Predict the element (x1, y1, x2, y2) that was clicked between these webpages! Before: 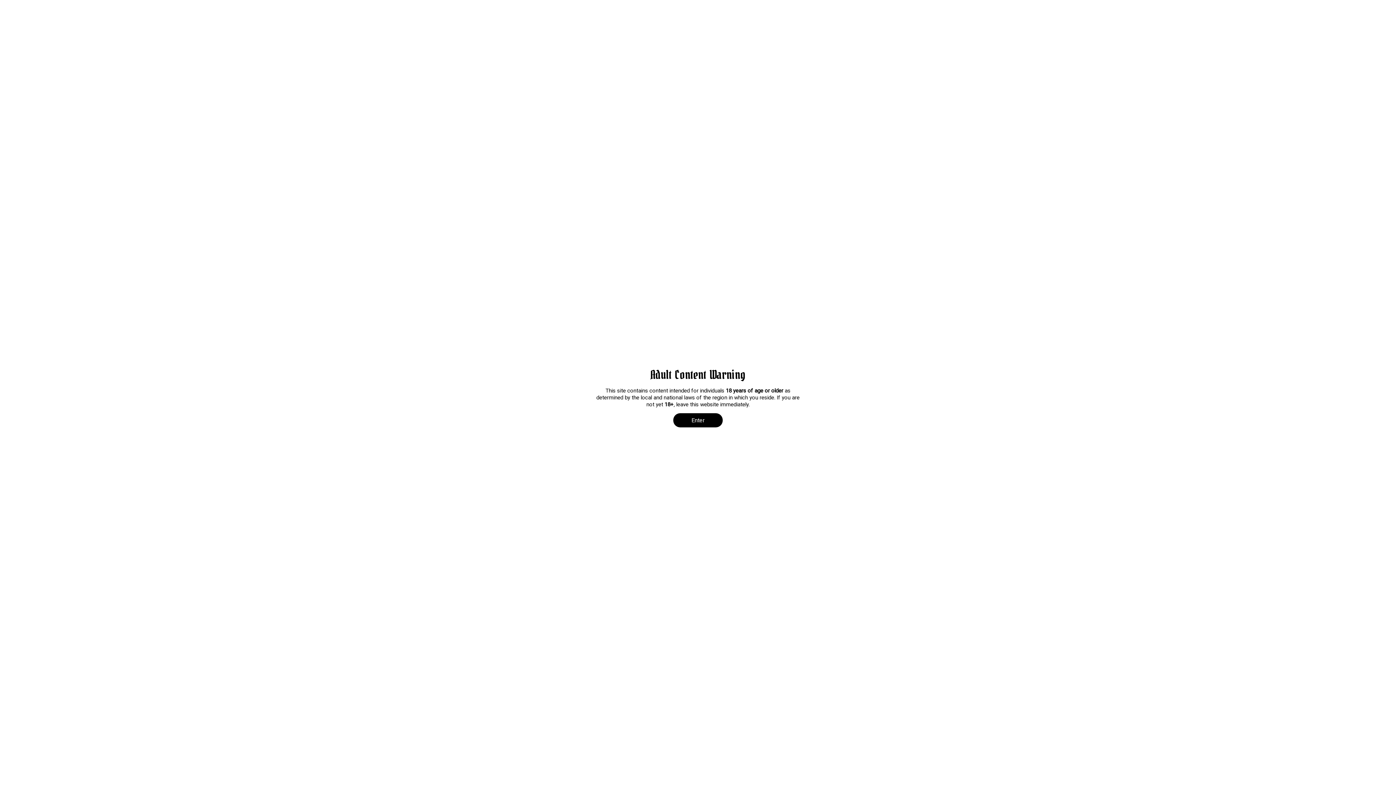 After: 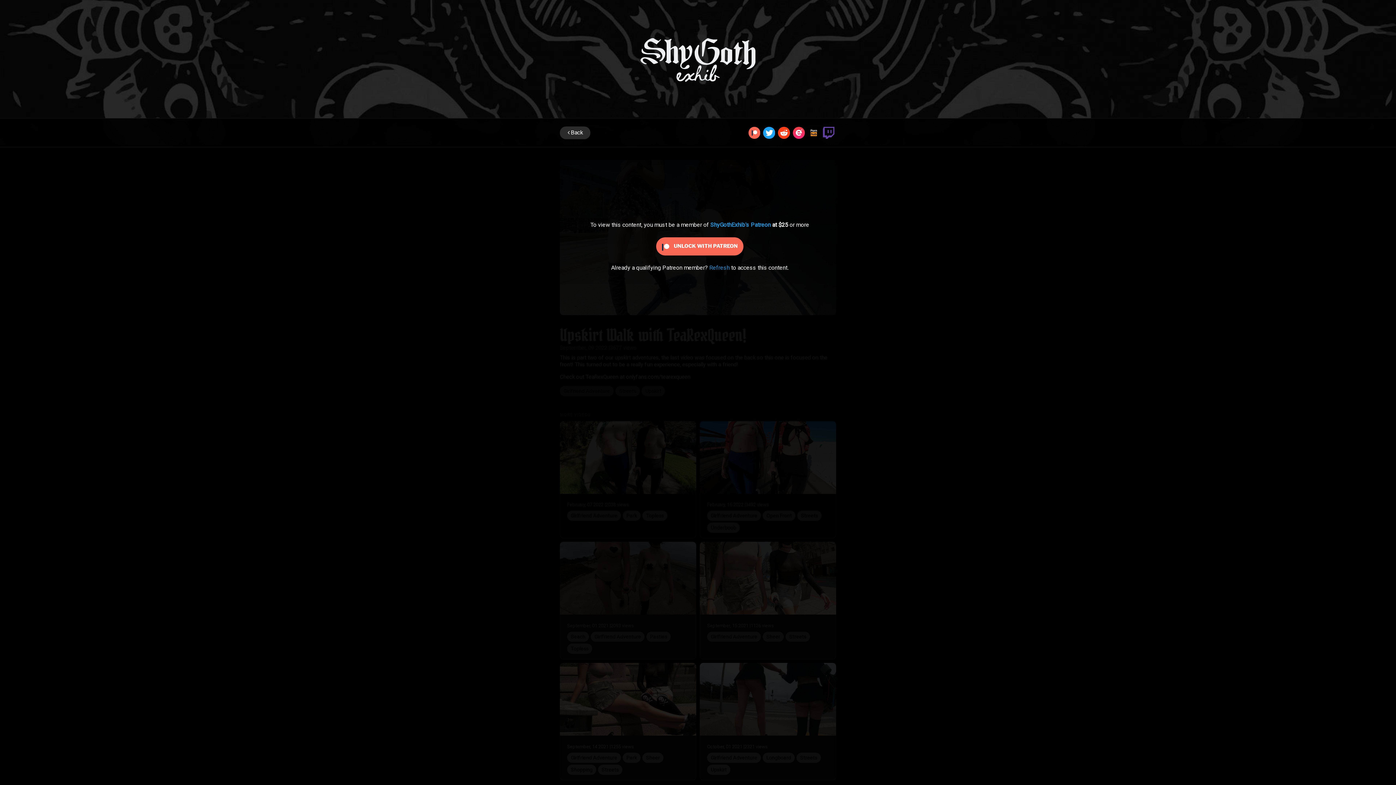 Action: bbox: (673, 413, 722, 427) label: Enter